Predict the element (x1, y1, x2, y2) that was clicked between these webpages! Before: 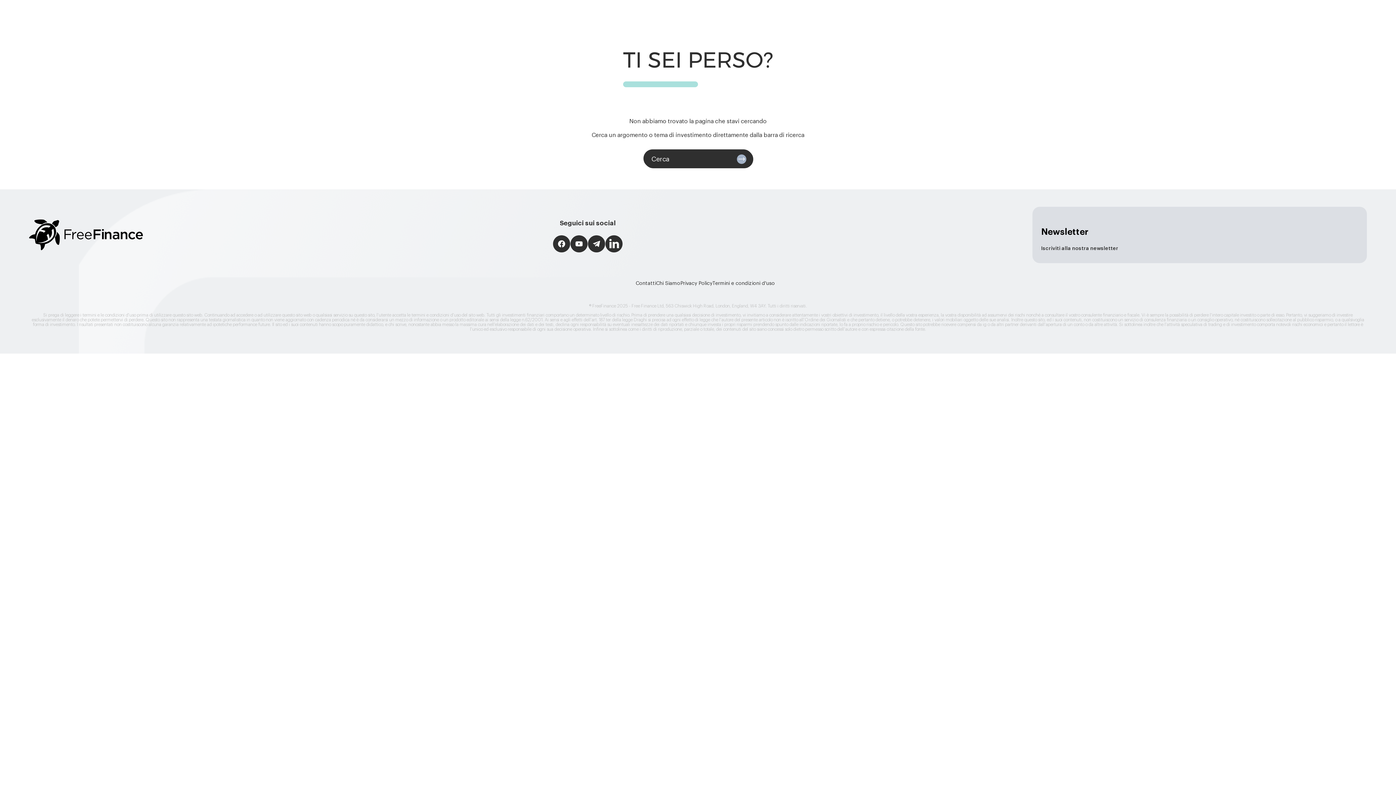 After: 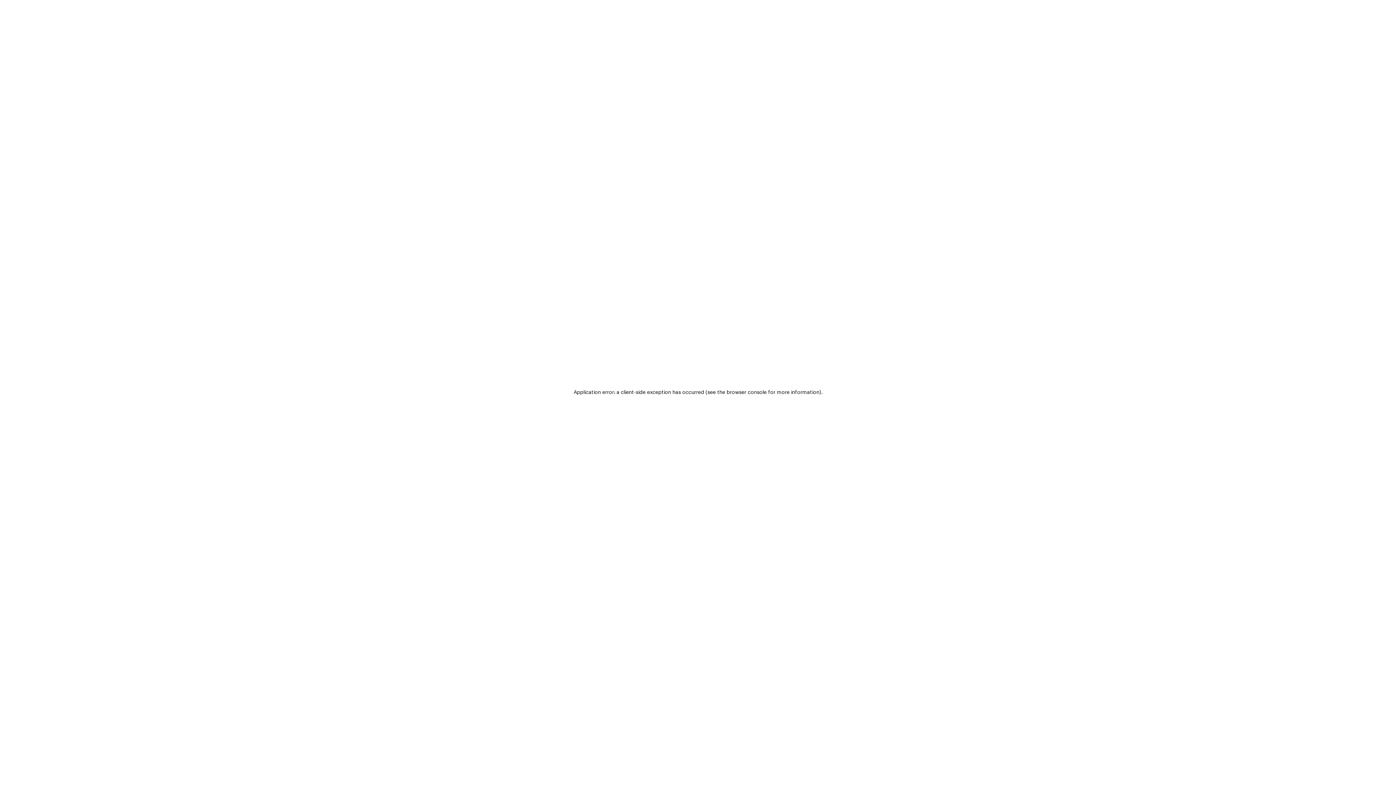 Action: bbox: (656, 281, 680, 286) label: Chi Siamo